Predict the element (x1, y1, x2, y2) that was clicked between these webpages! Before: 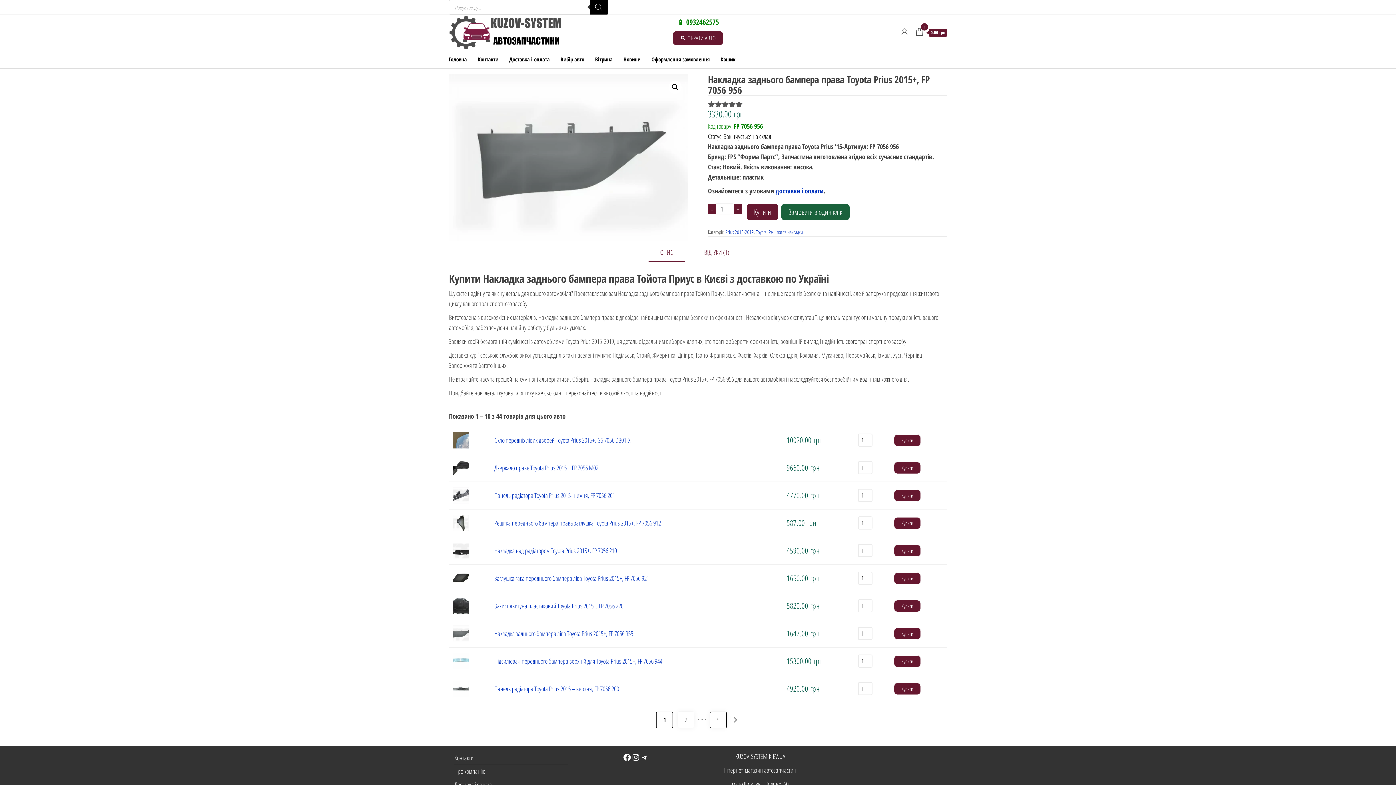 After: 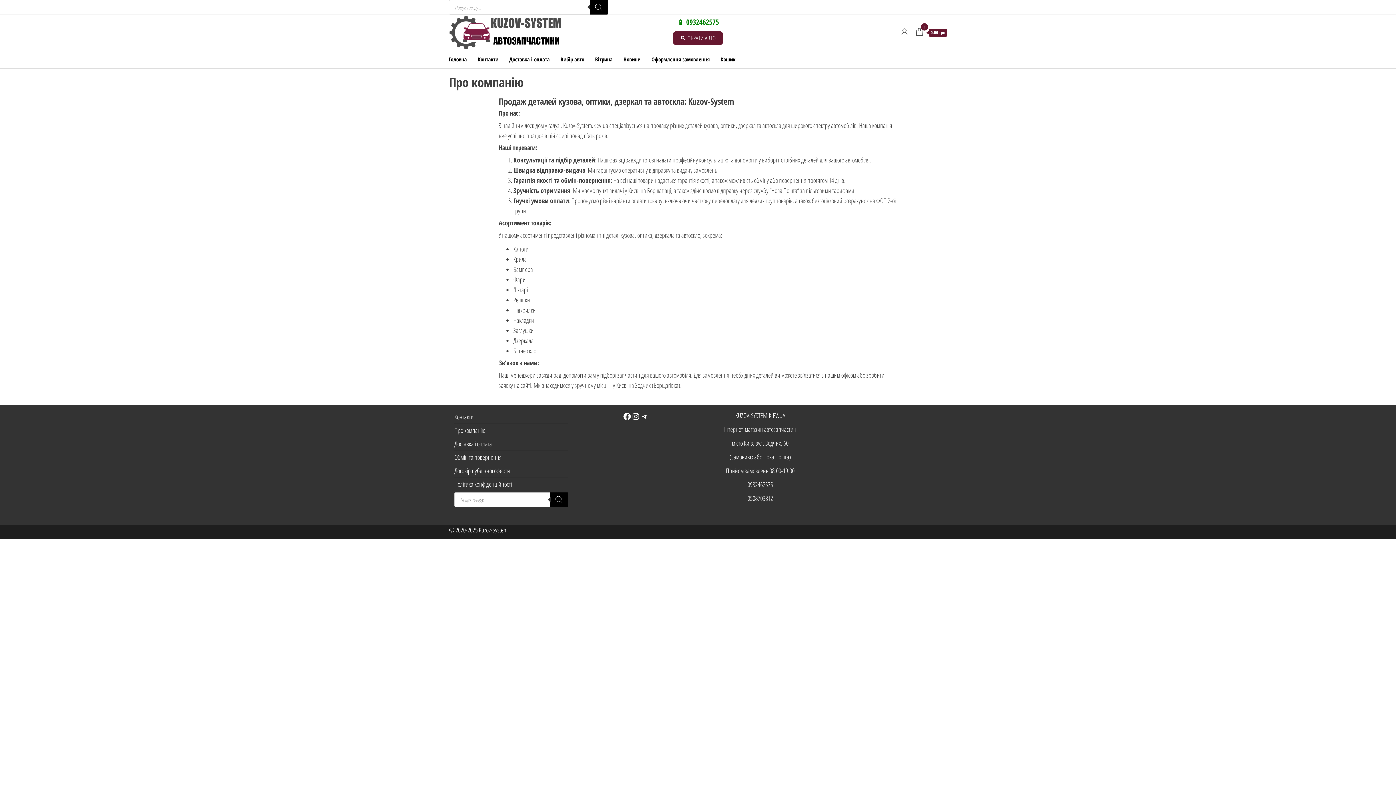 Action: label: Про компанію bbox: (454, 767, 485, 775)